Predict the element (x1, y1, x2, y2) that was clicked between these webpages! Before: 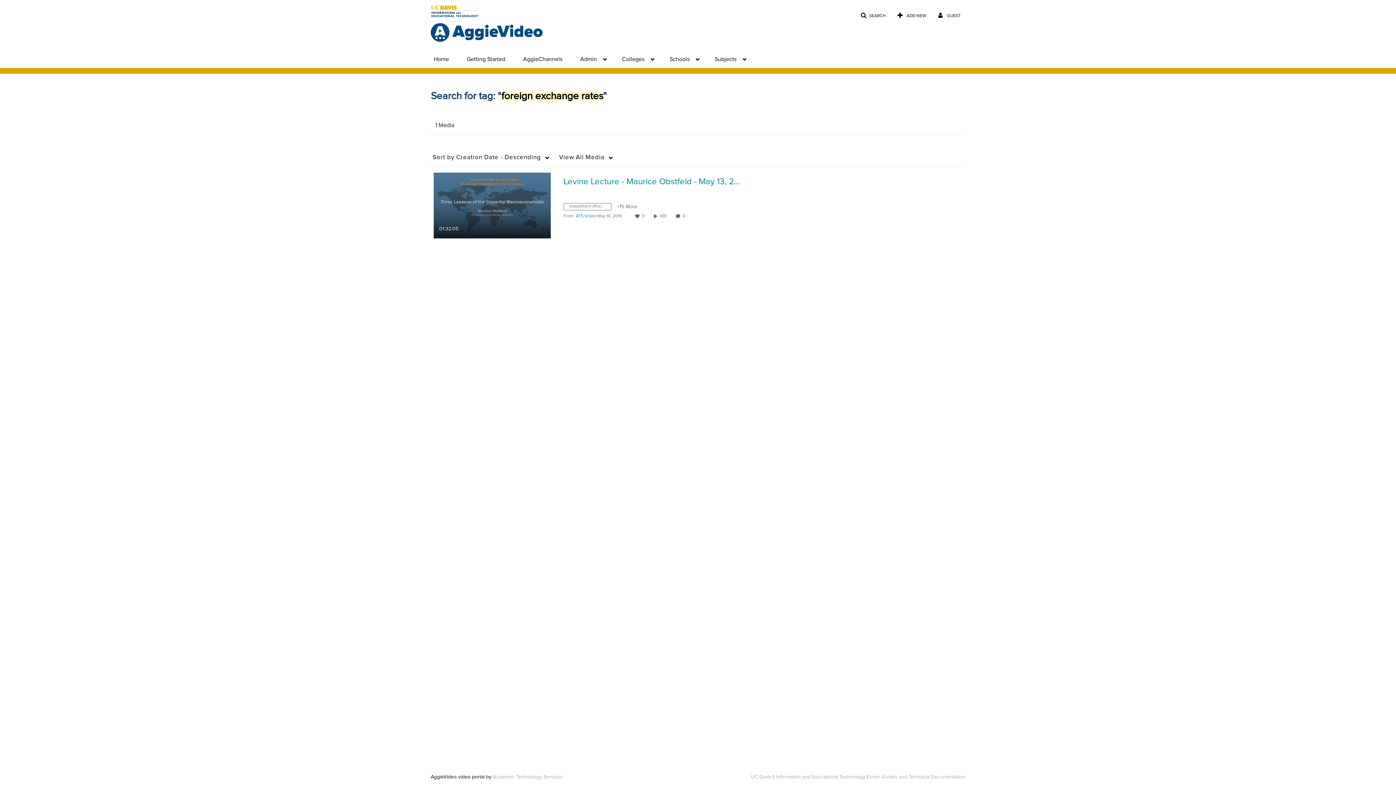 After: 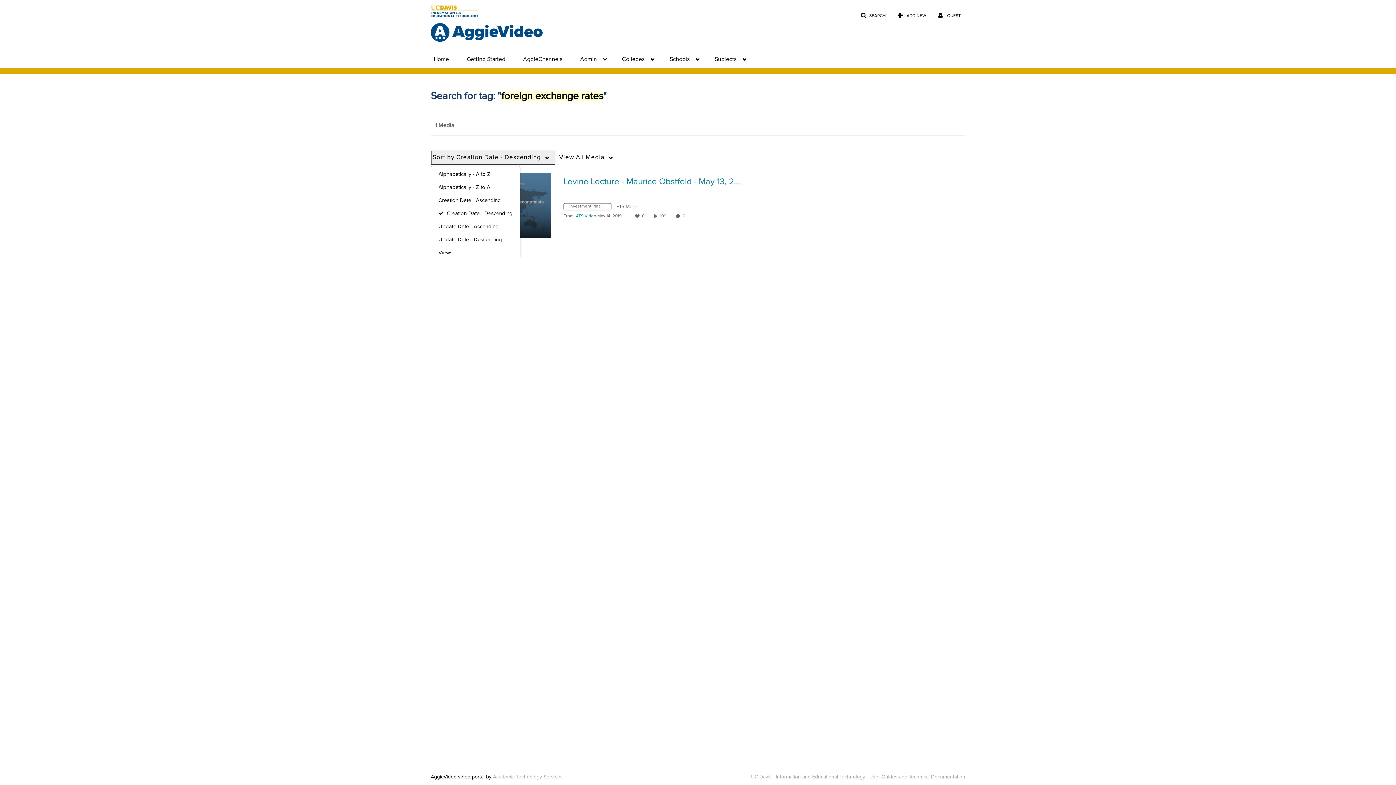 Action: bbox: (430, 150, 555, 165) label: Sort by Creation Date - Descending